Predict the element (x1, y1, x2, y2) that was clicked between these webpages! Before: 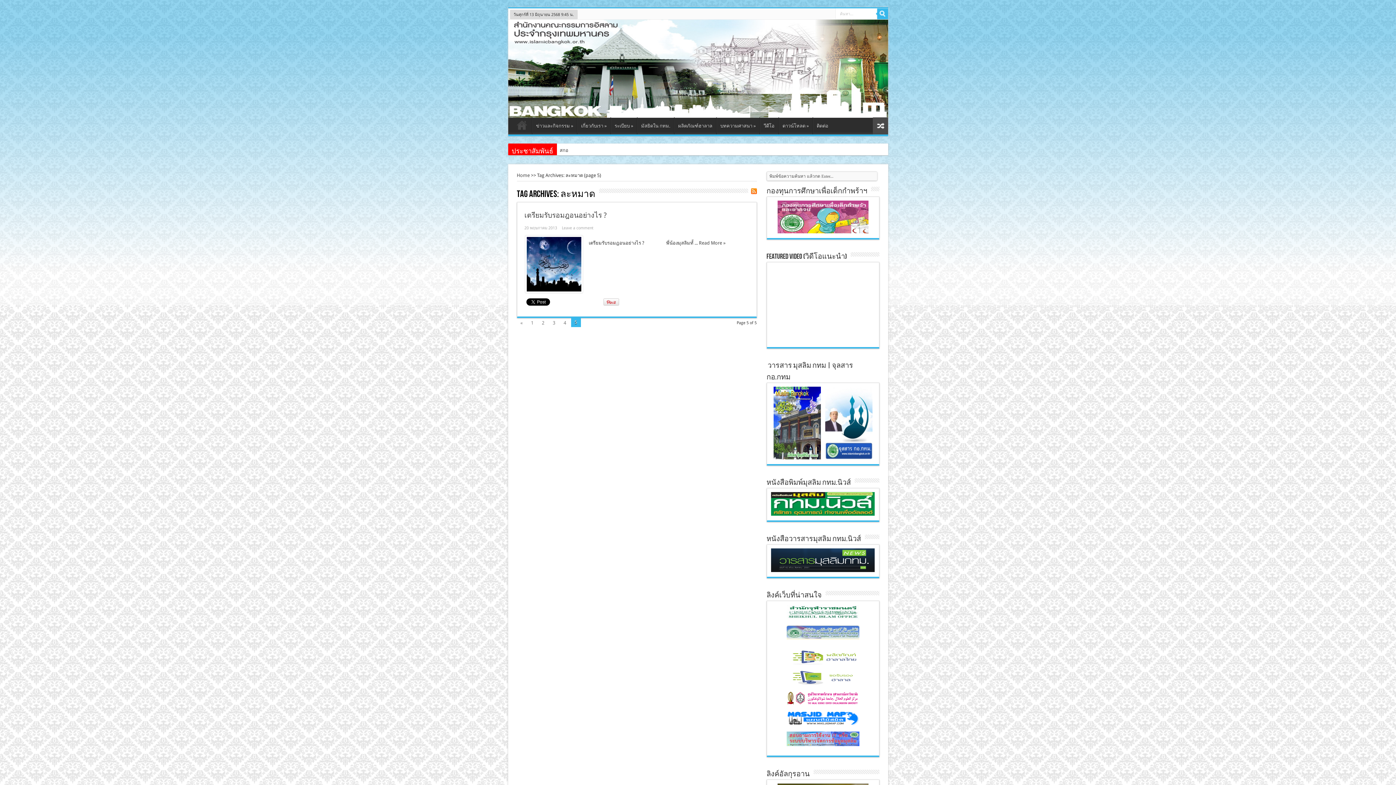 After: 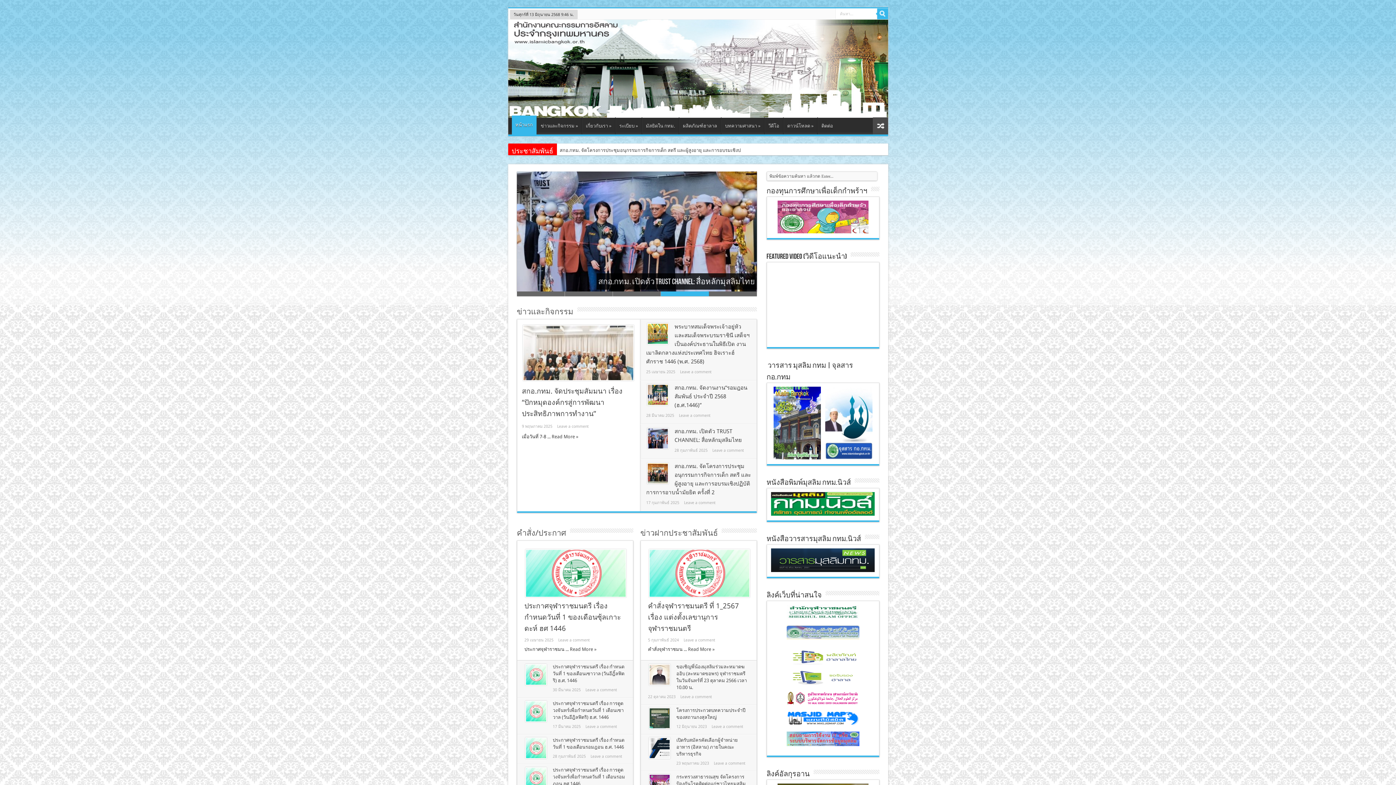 Action: label: หน้าแรก bbox: (511, 117, 531, 136)